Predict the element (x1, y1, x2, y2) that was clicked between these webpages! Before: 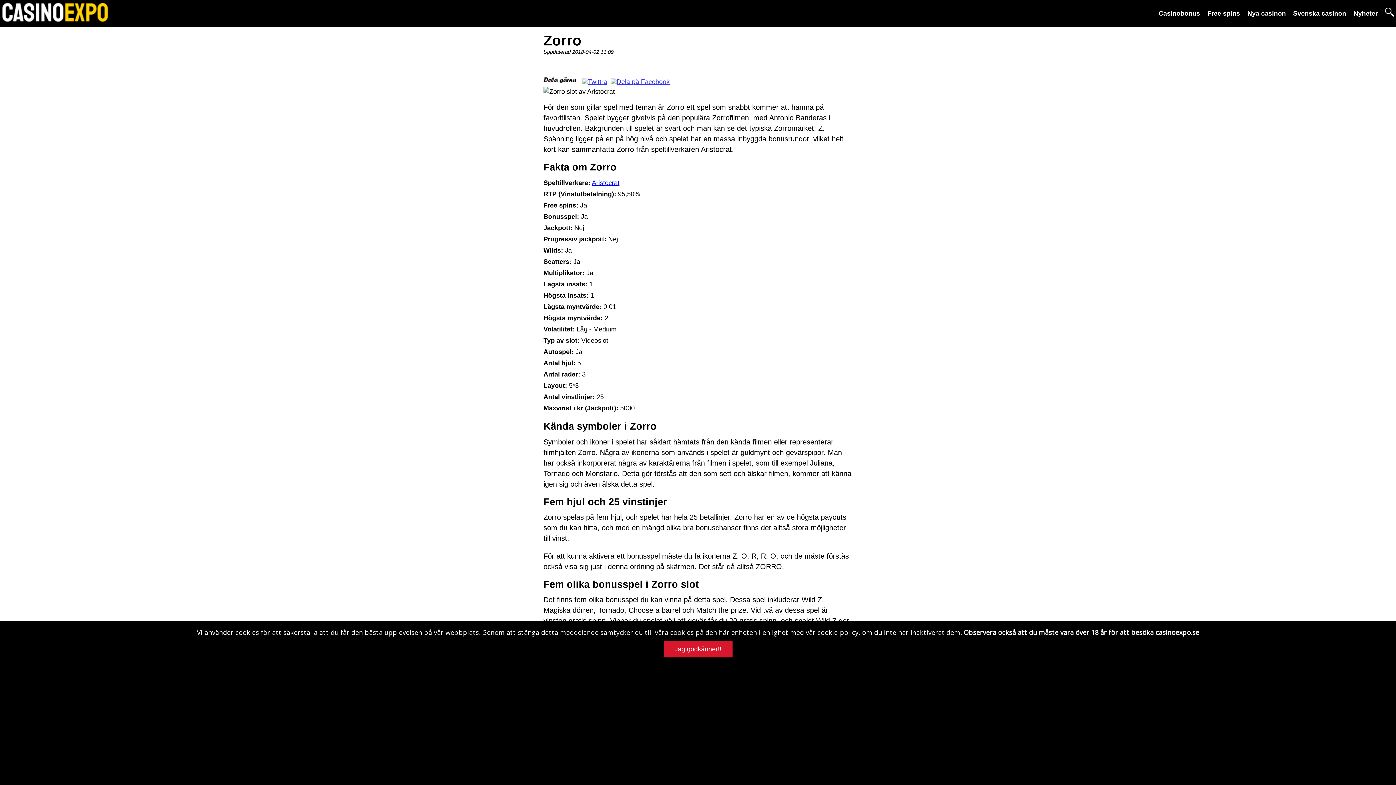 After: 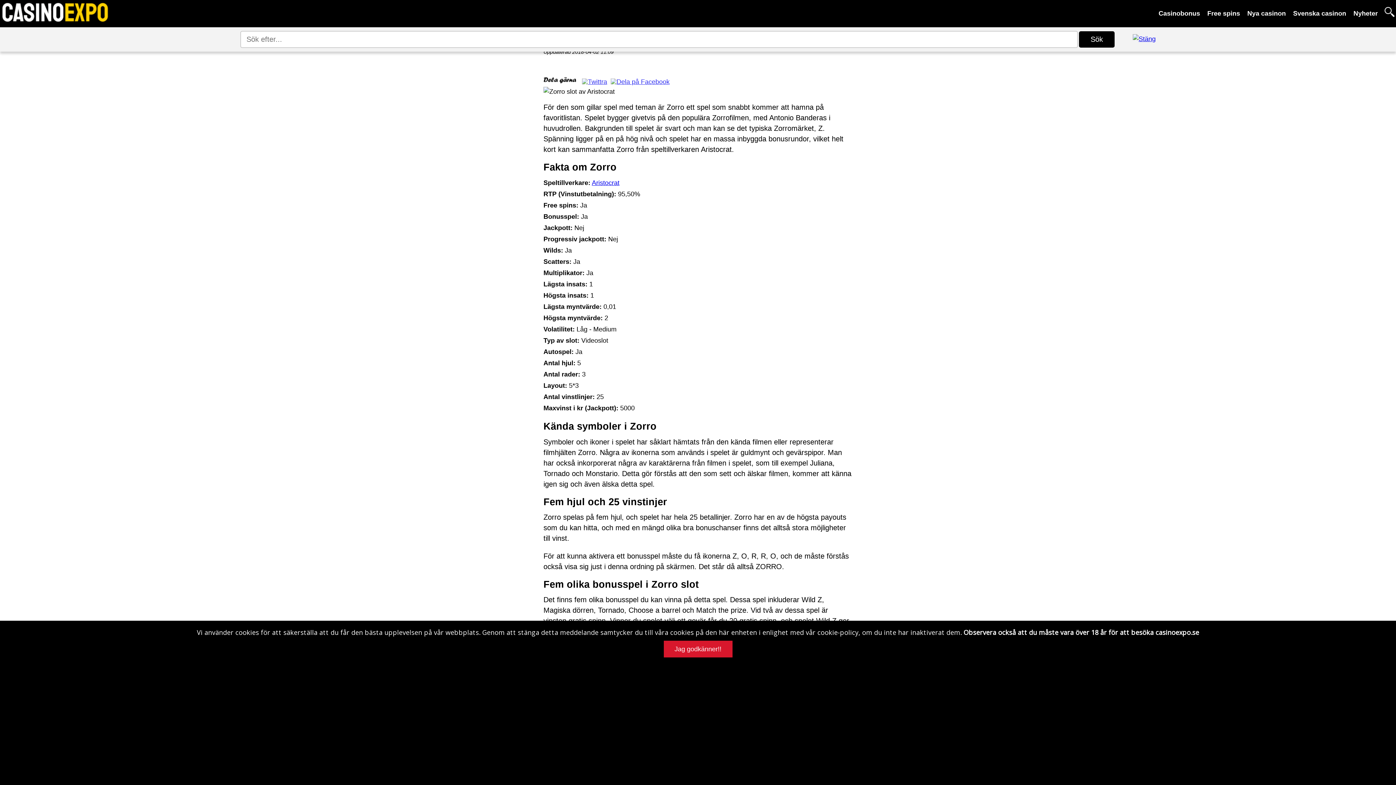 Action: bbox: (1385, 10, 1394, 18)